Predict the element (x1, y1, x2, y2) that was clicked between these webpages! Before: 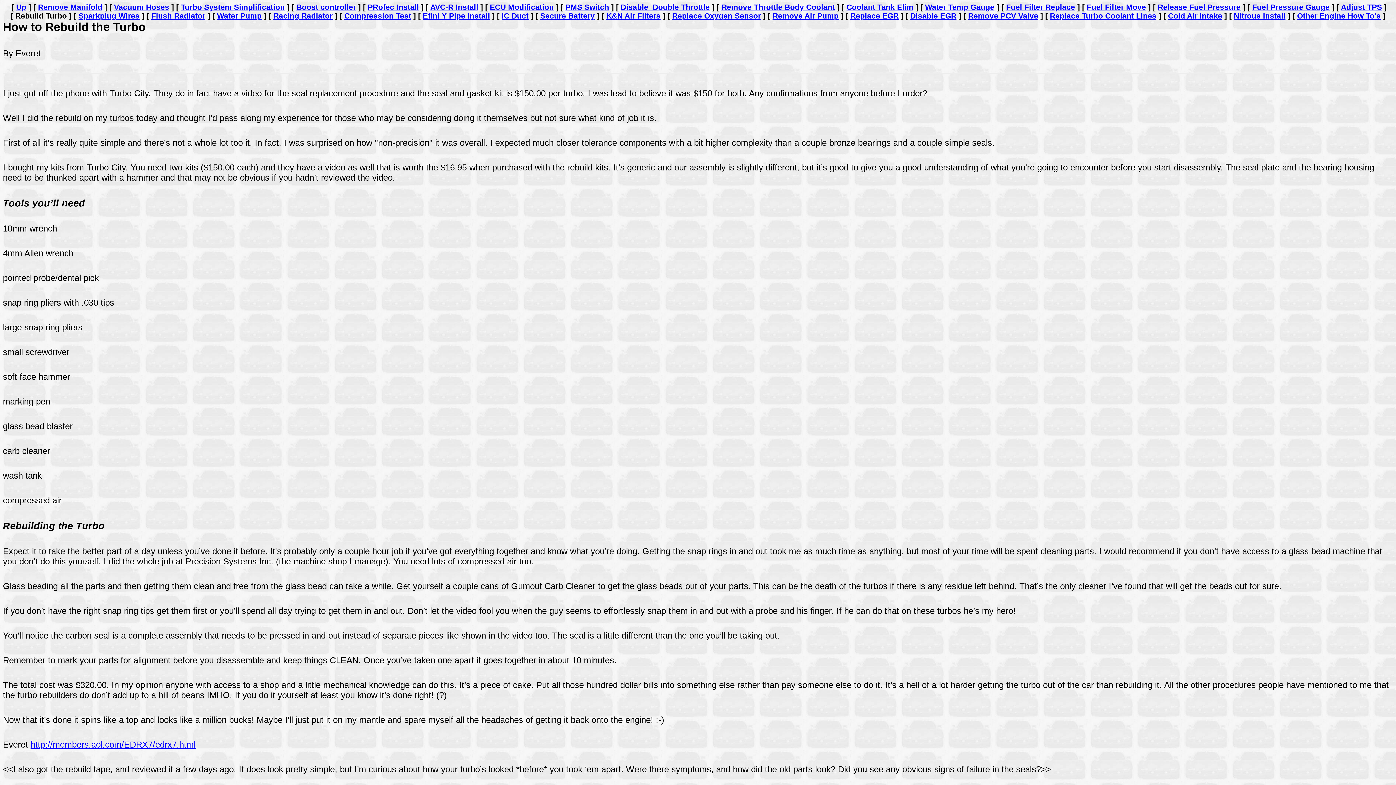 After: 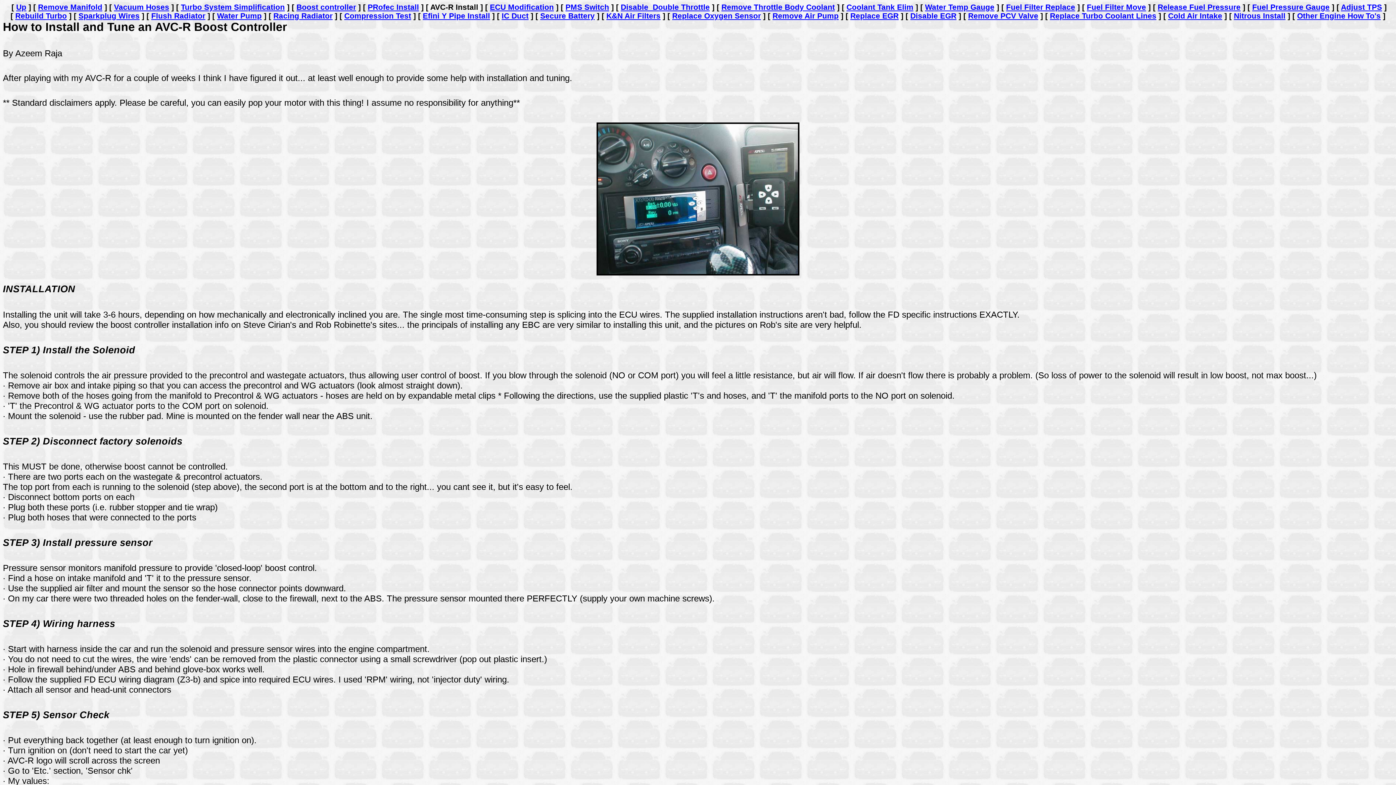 Action: label: AVC-R Install bbox: (430, 2, 478, 11)